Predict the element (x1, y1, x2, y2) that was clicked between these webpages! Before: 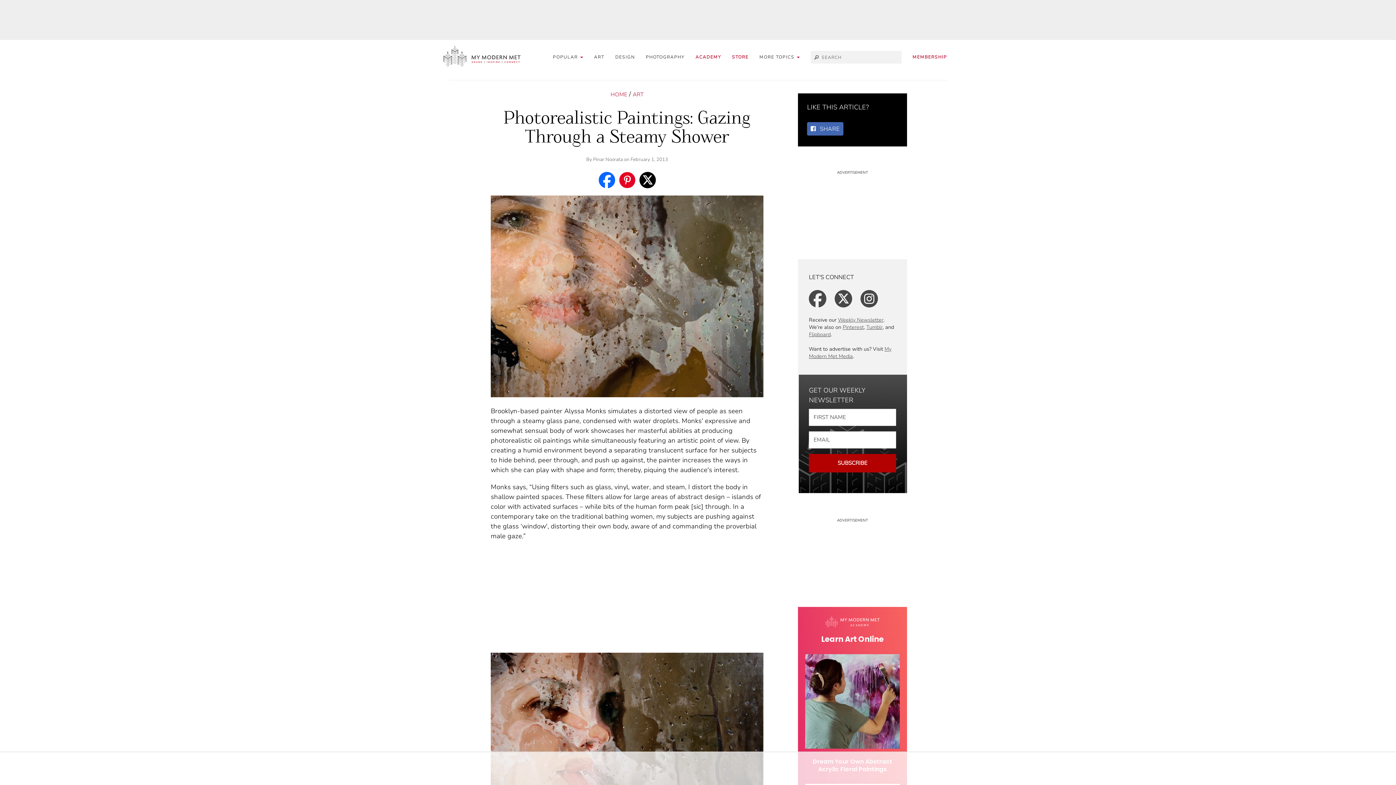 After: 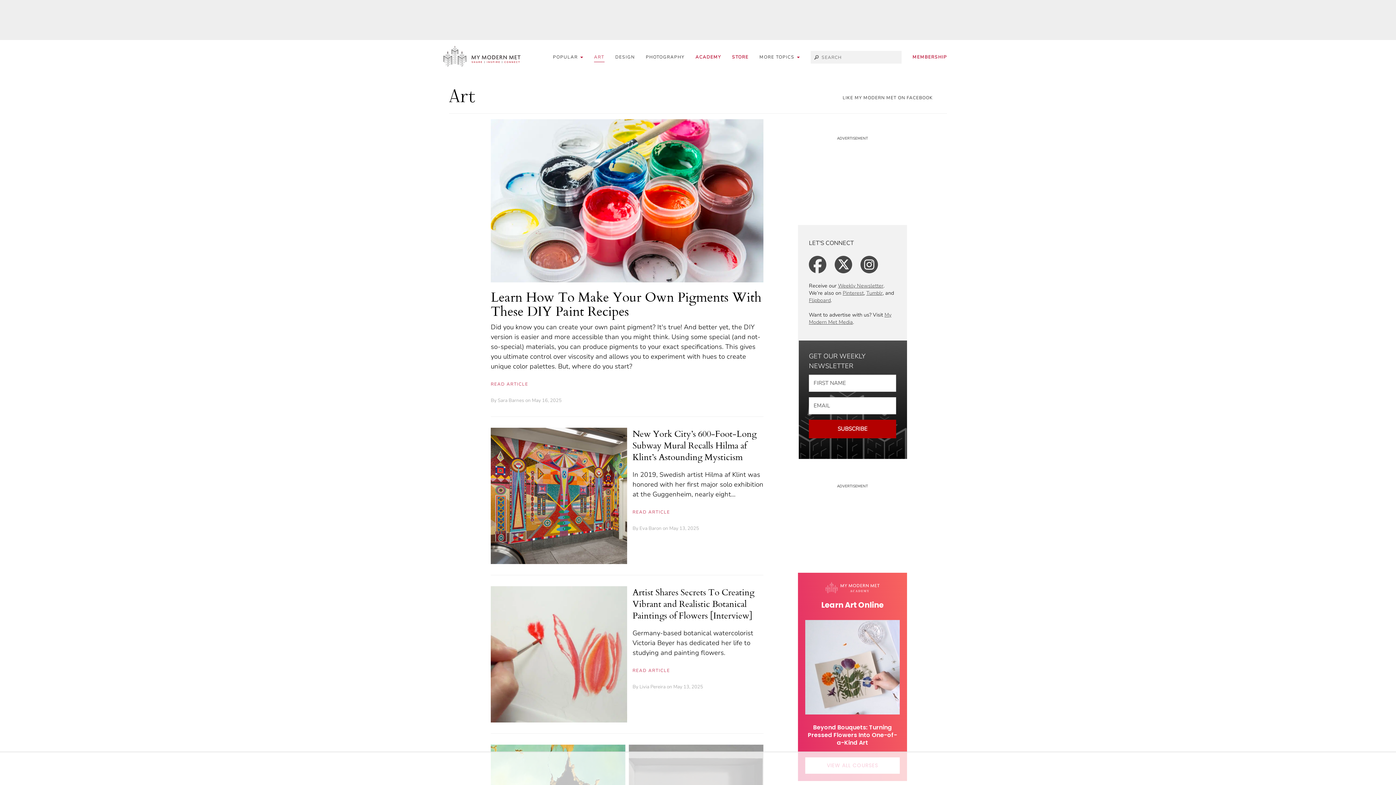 Action: label: ART bbox: (594, 52, 604, 61)